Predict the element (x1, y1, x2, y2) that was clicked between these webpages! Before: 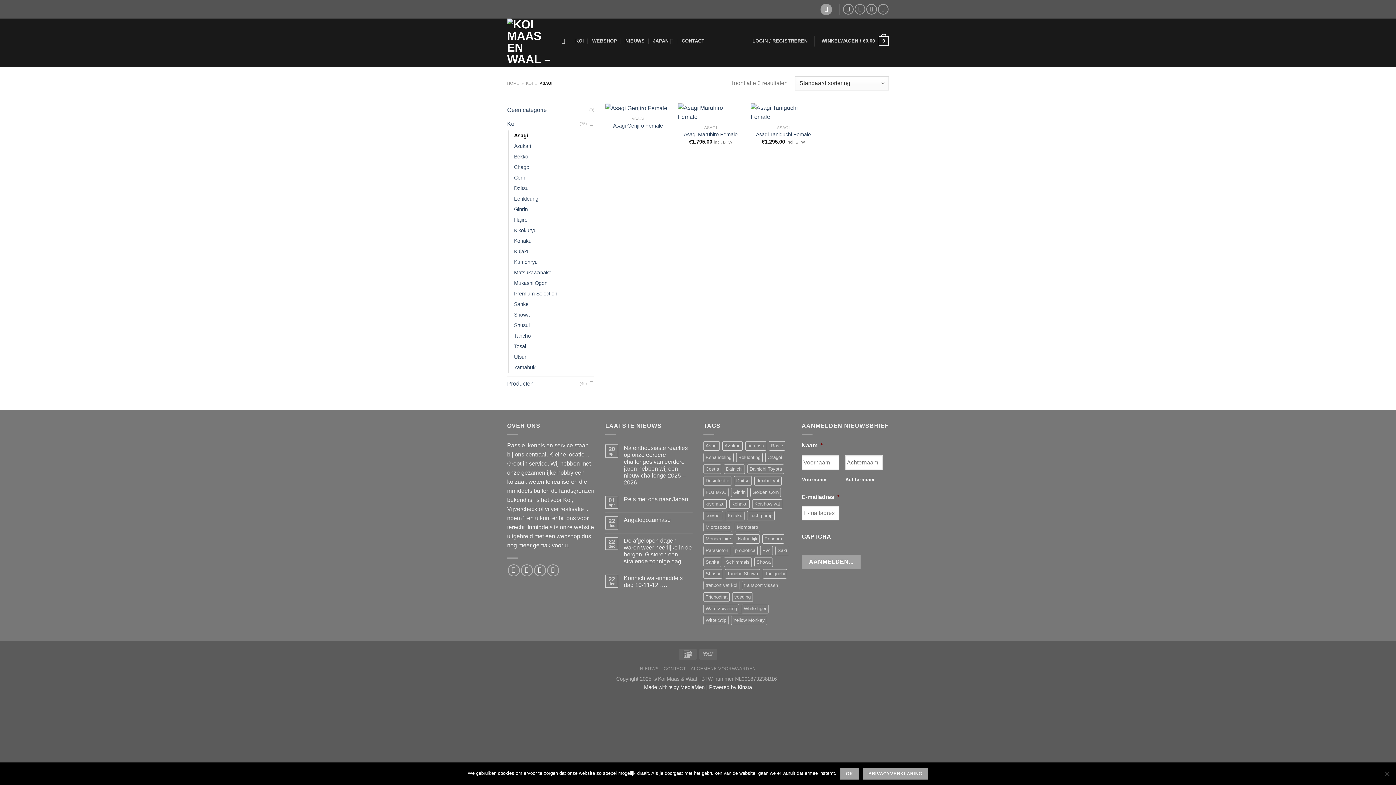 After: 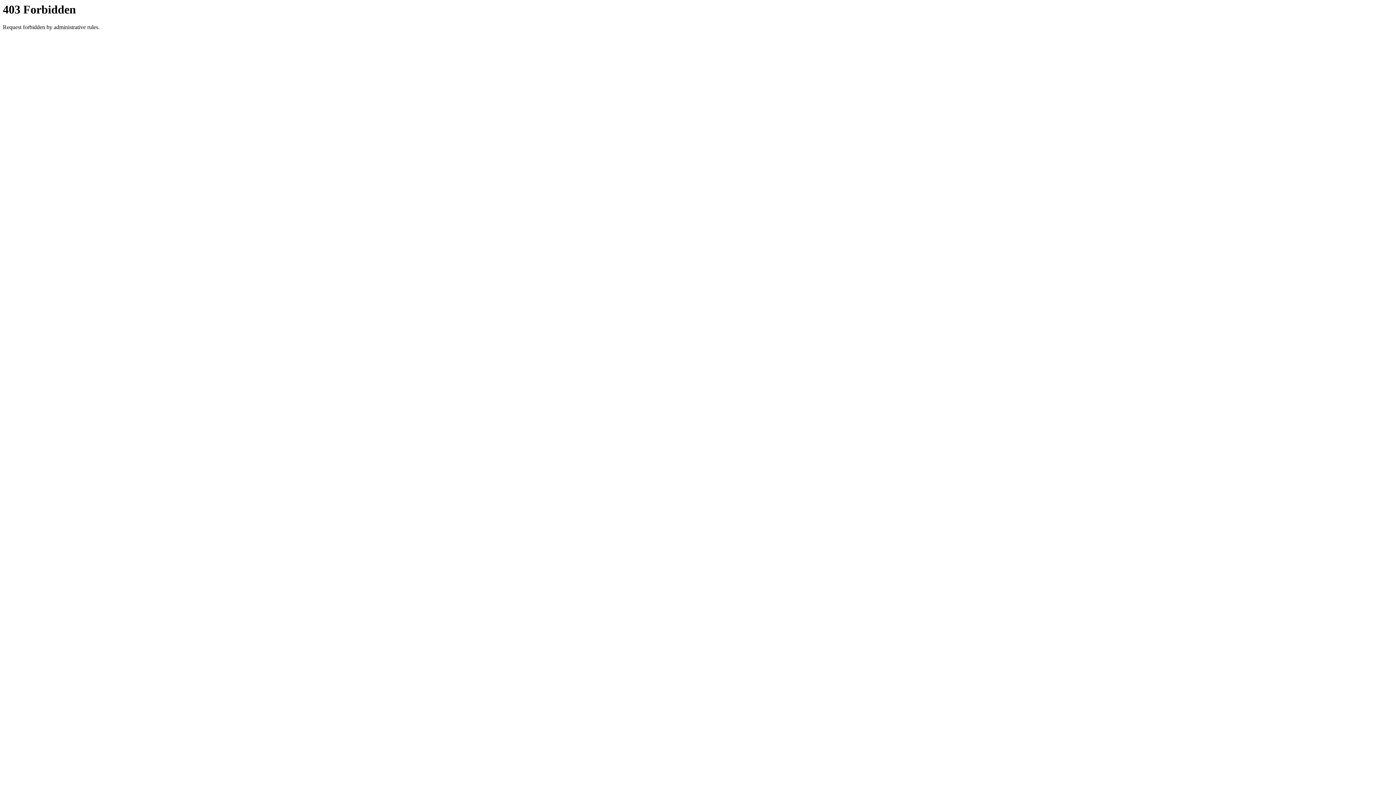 Action: label: MediaMen bbox: (680, 684, 704, 690)